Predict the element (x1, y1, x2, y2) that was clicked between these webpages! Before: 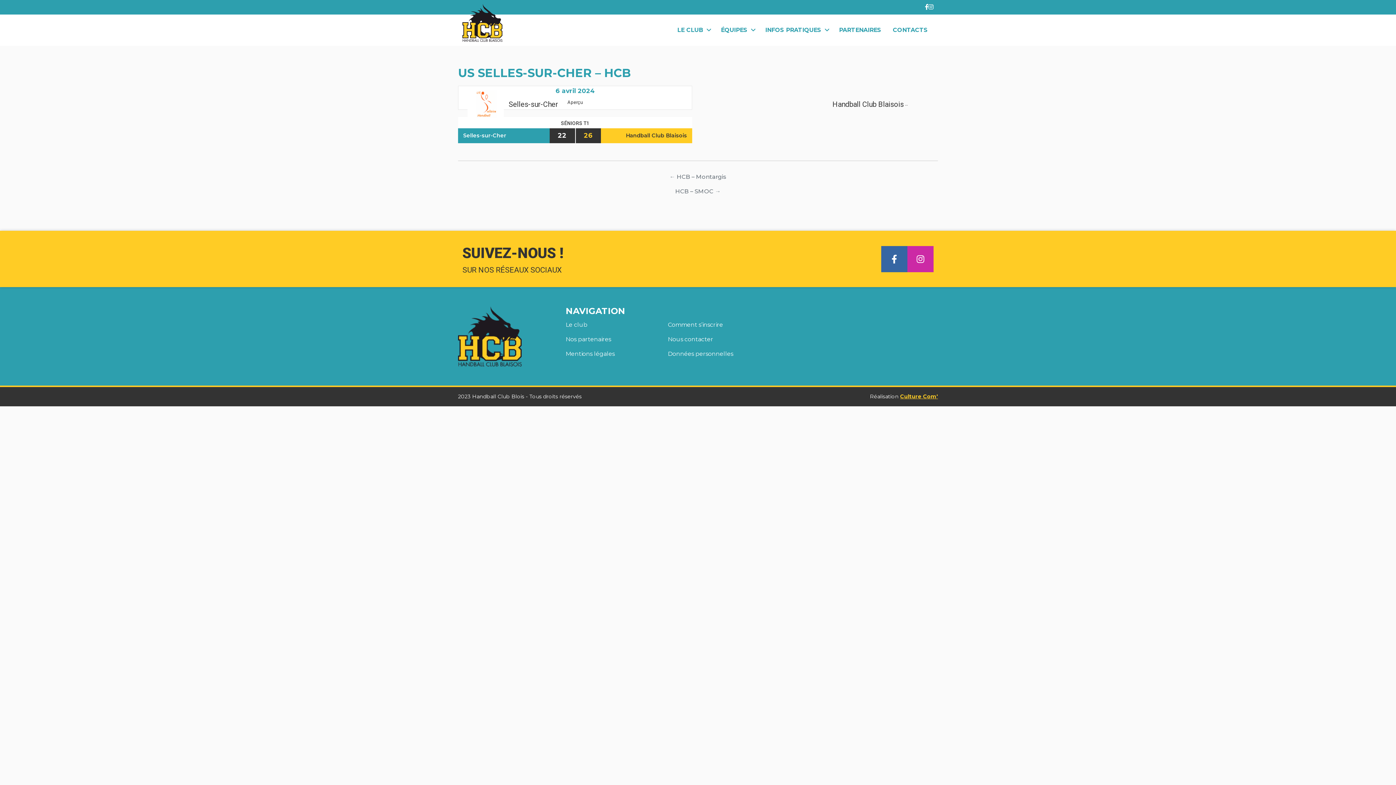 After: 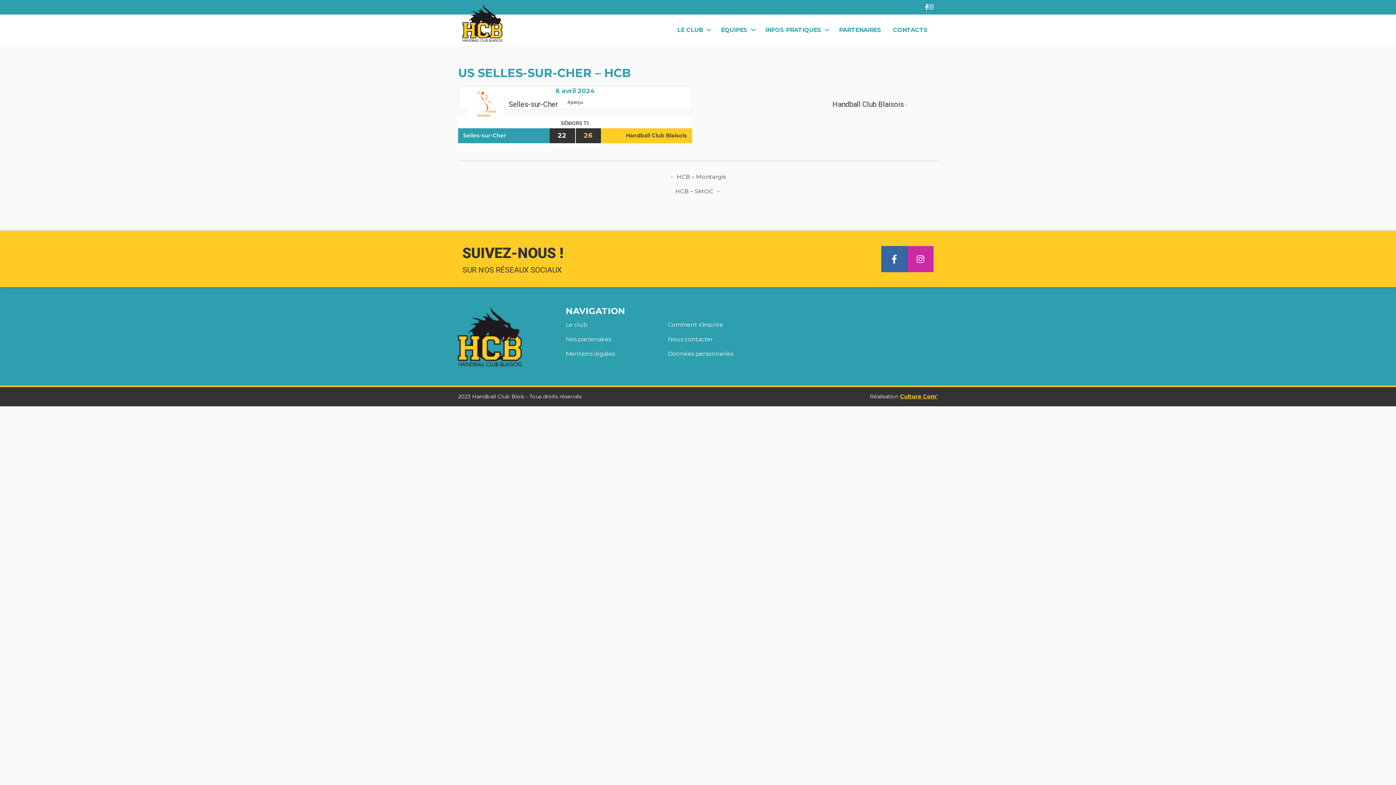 Action: bbox: (925, 3, 928, 10)